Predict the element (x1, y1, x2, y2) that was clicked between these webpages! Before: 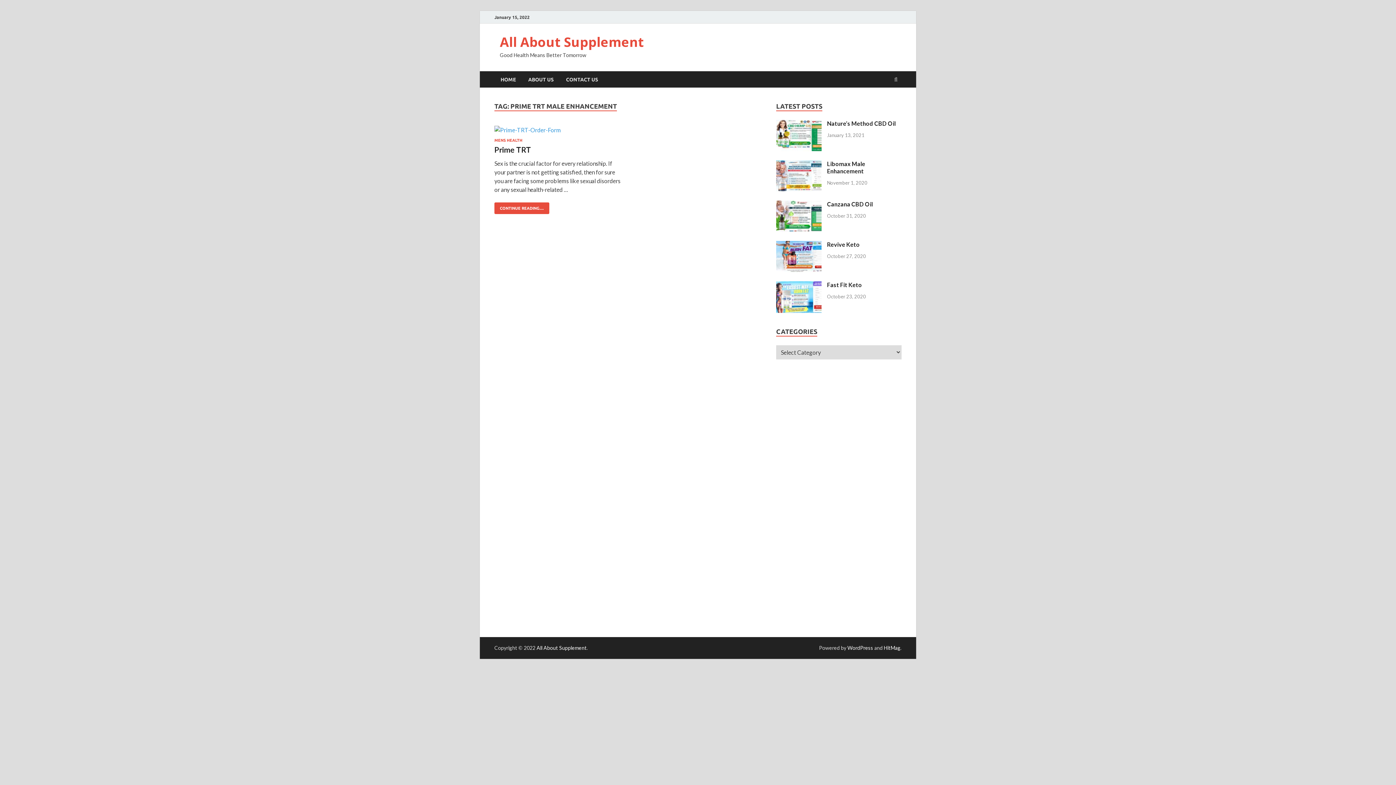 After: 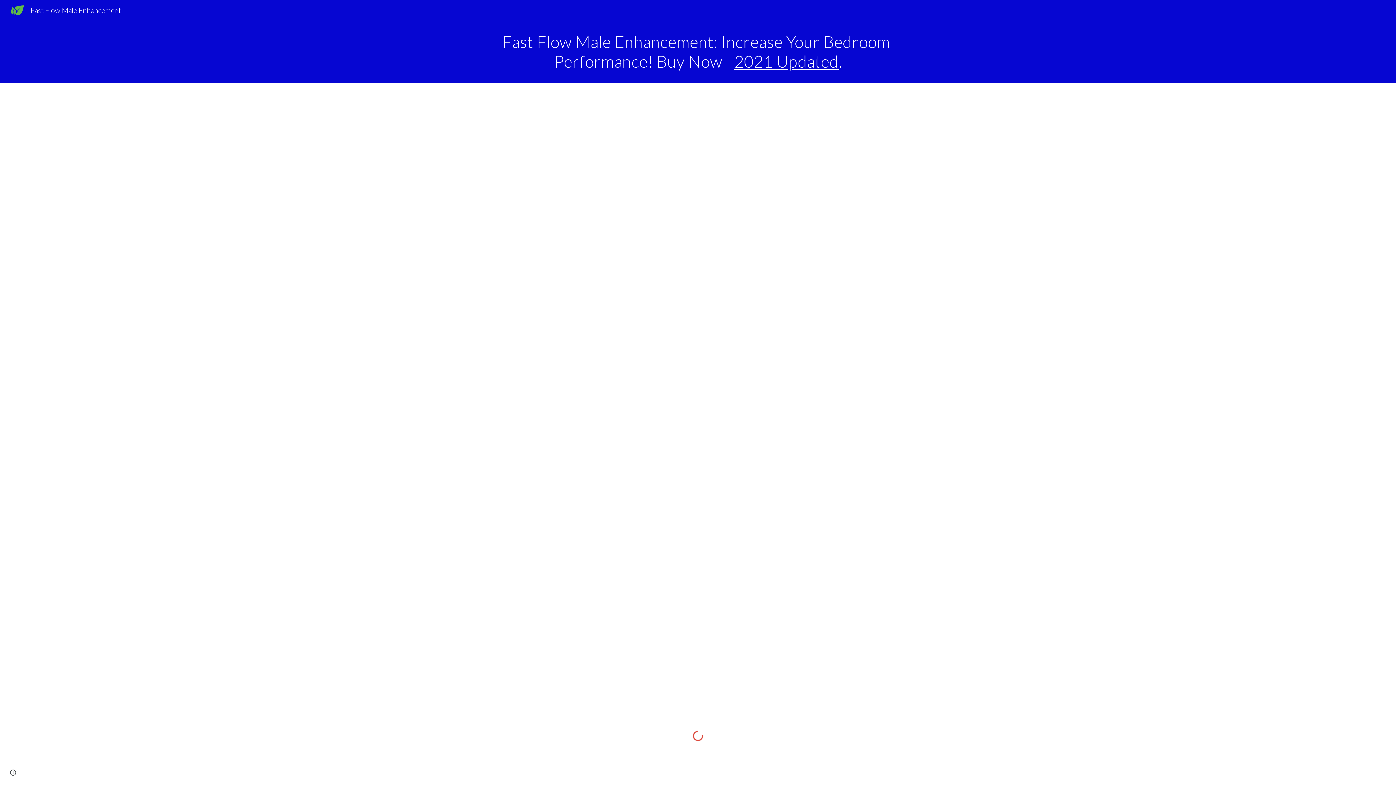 Action: label: Buy Fast Flow Male Enhancement bbox: (776, 566, 860, 573)